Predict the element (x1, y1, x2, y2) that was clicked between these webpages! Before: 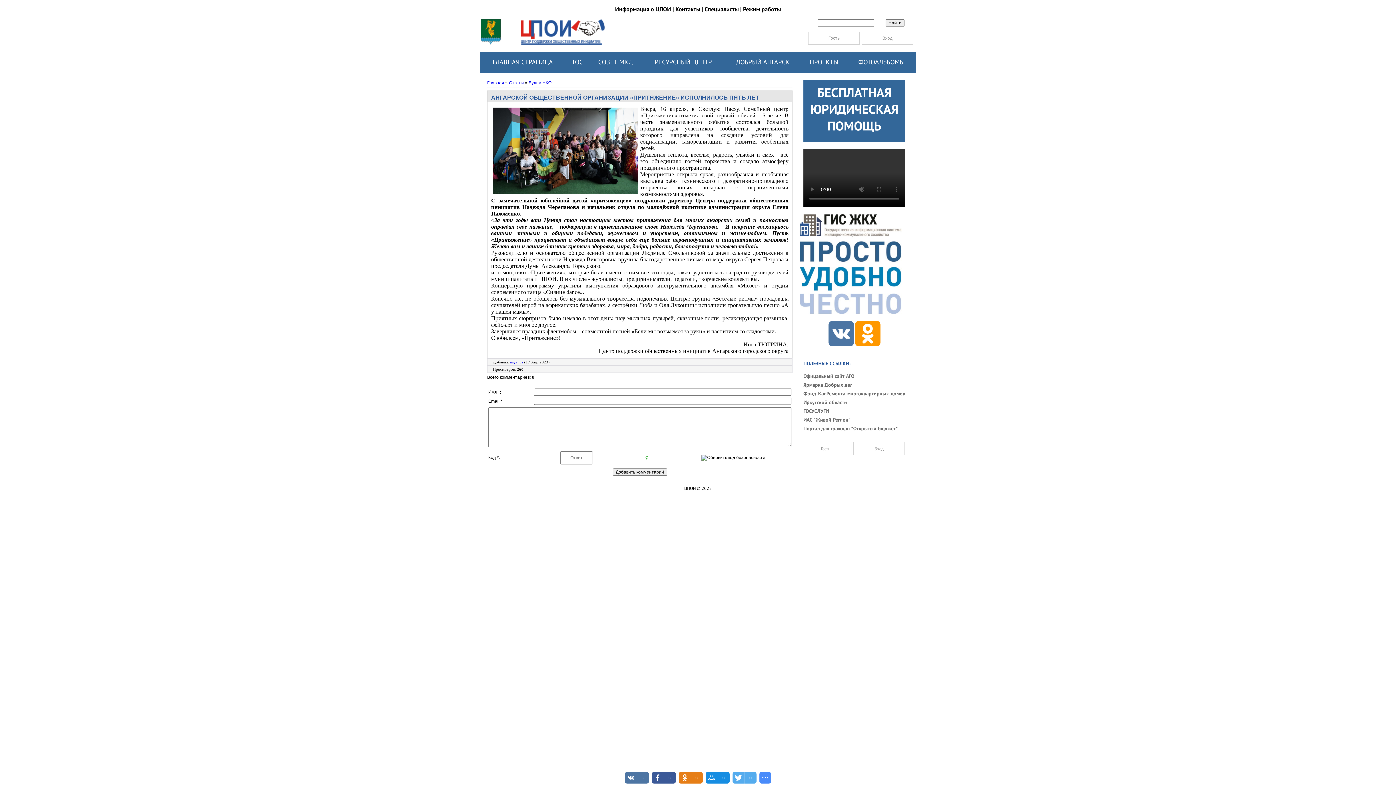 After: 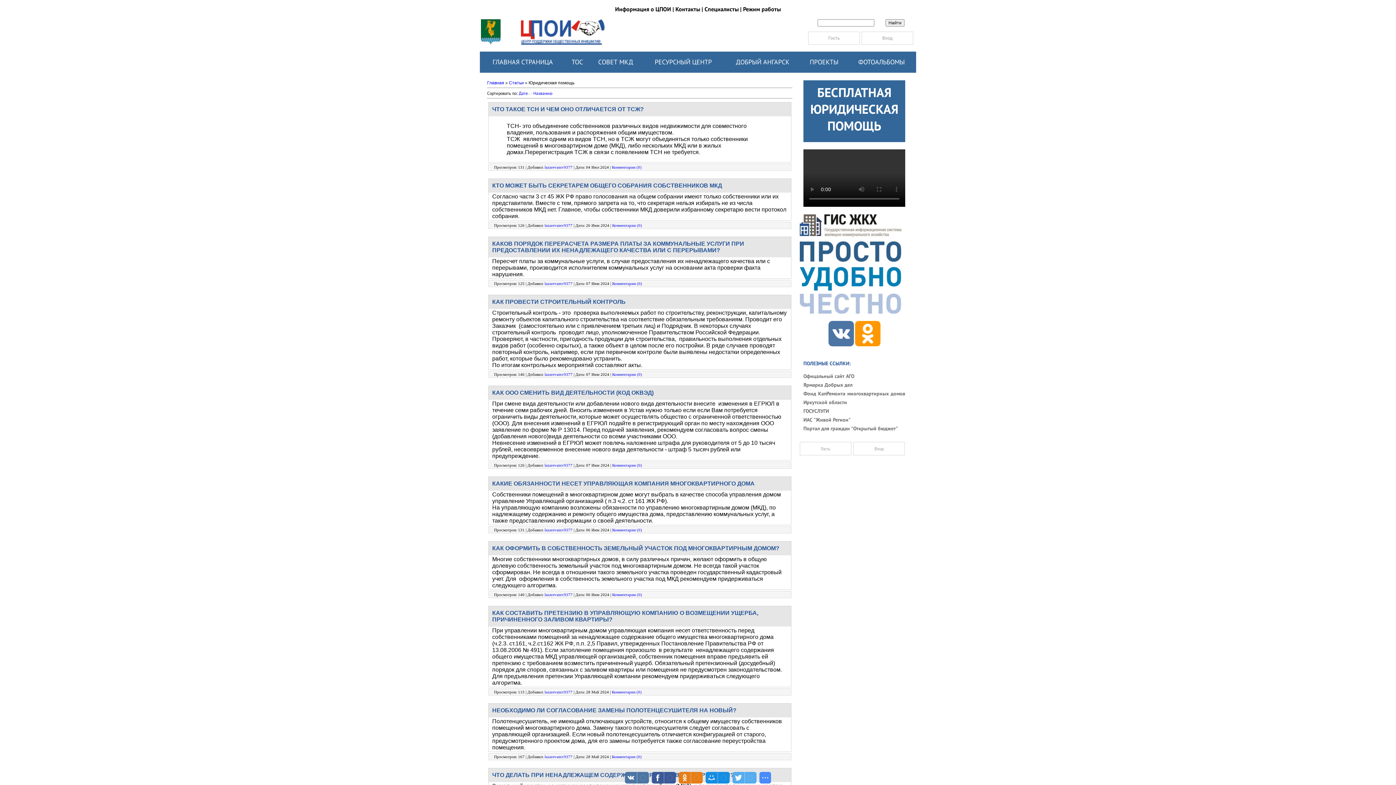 Action: label: БЕСПЛАТНАЯ ЮРИДИЧЕСКАЯ ПОМОЩЬ bbox: (800, 80, 909, 142)